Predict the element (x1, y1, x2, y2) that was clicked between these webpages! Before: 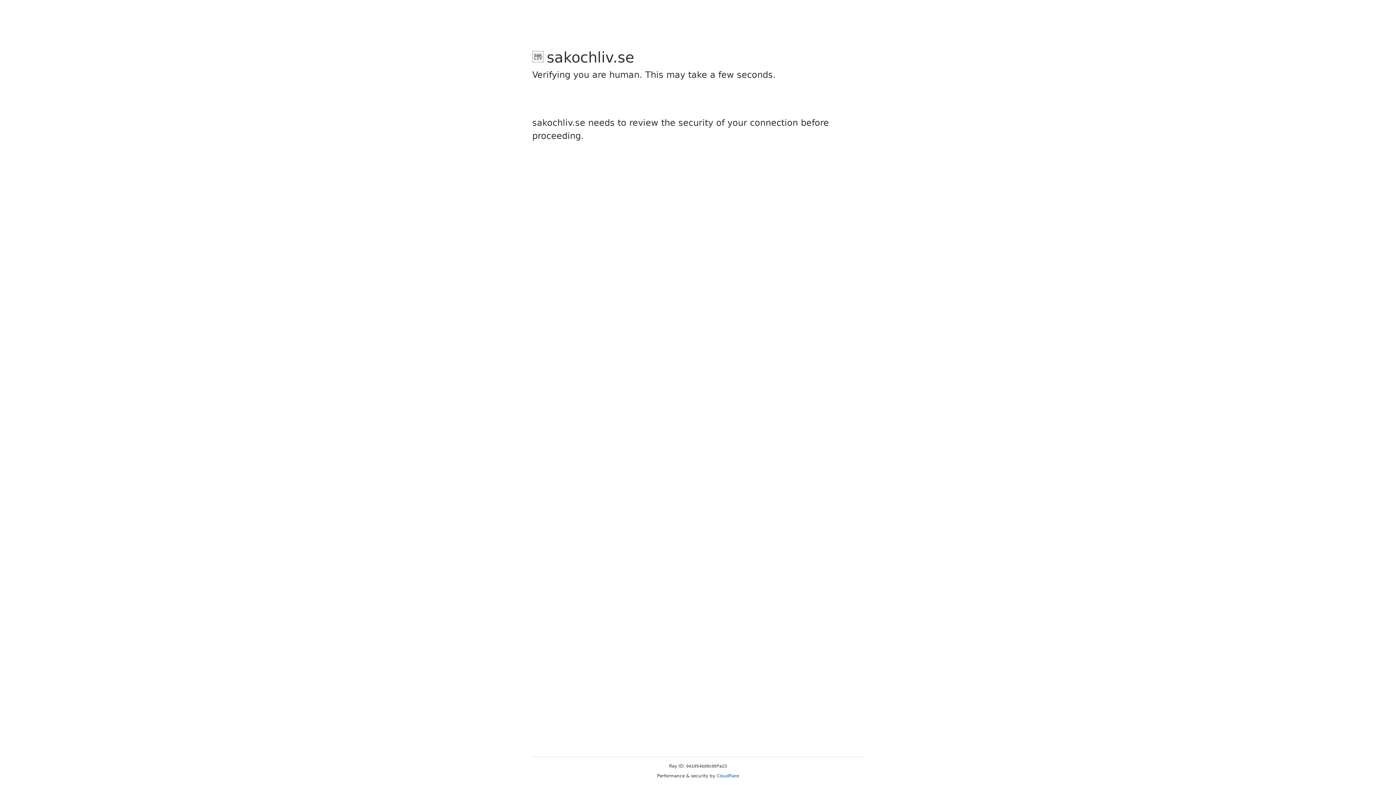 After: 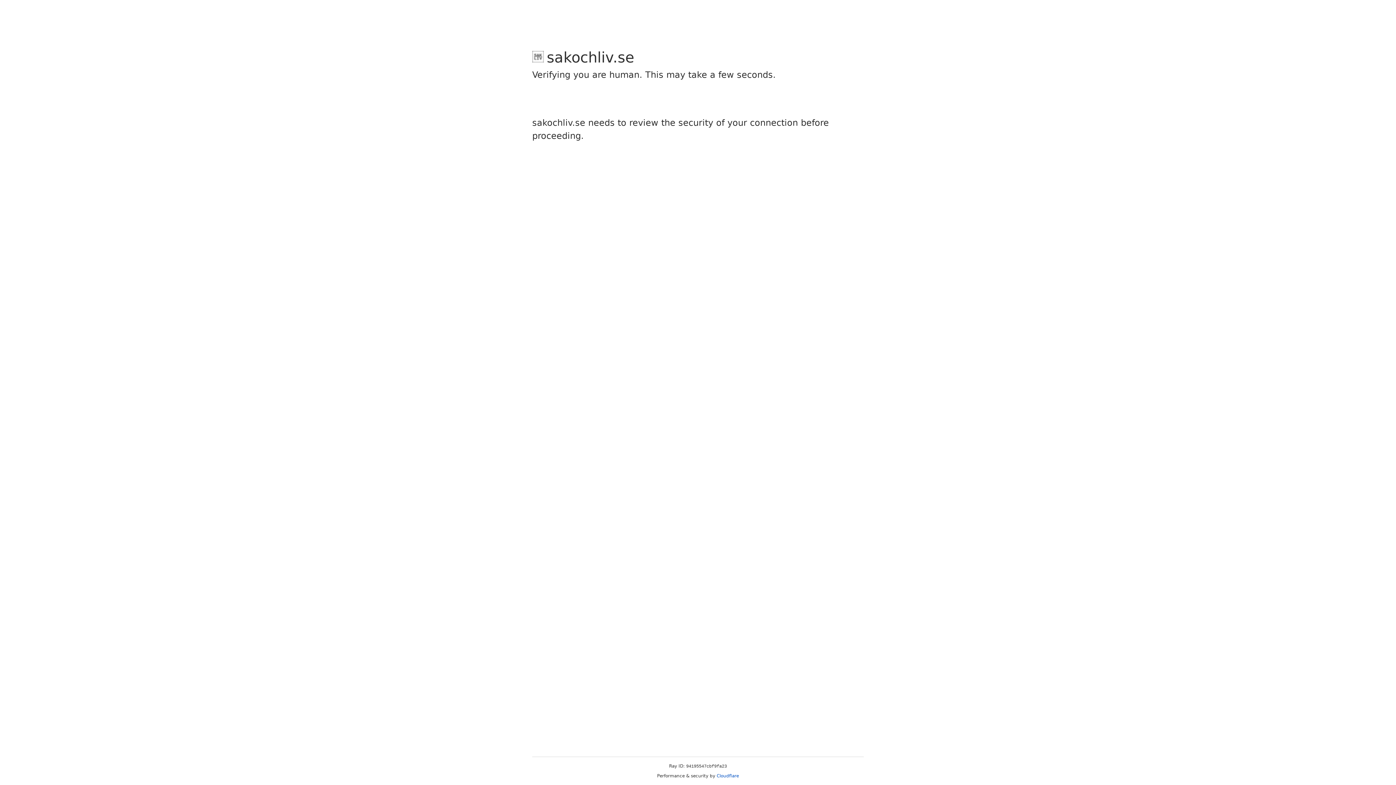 Action: label: Cloudflare bbox: (716, 773, 739, 778)